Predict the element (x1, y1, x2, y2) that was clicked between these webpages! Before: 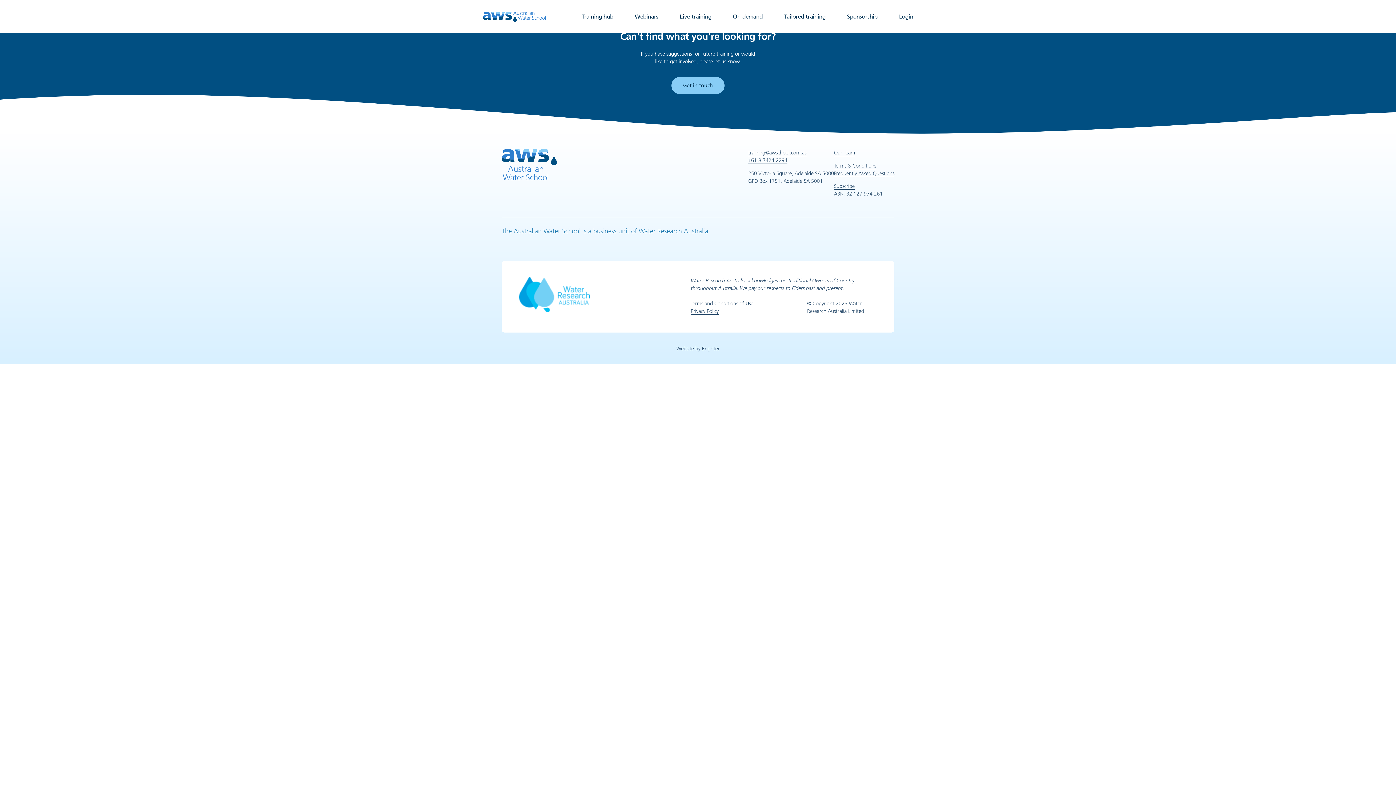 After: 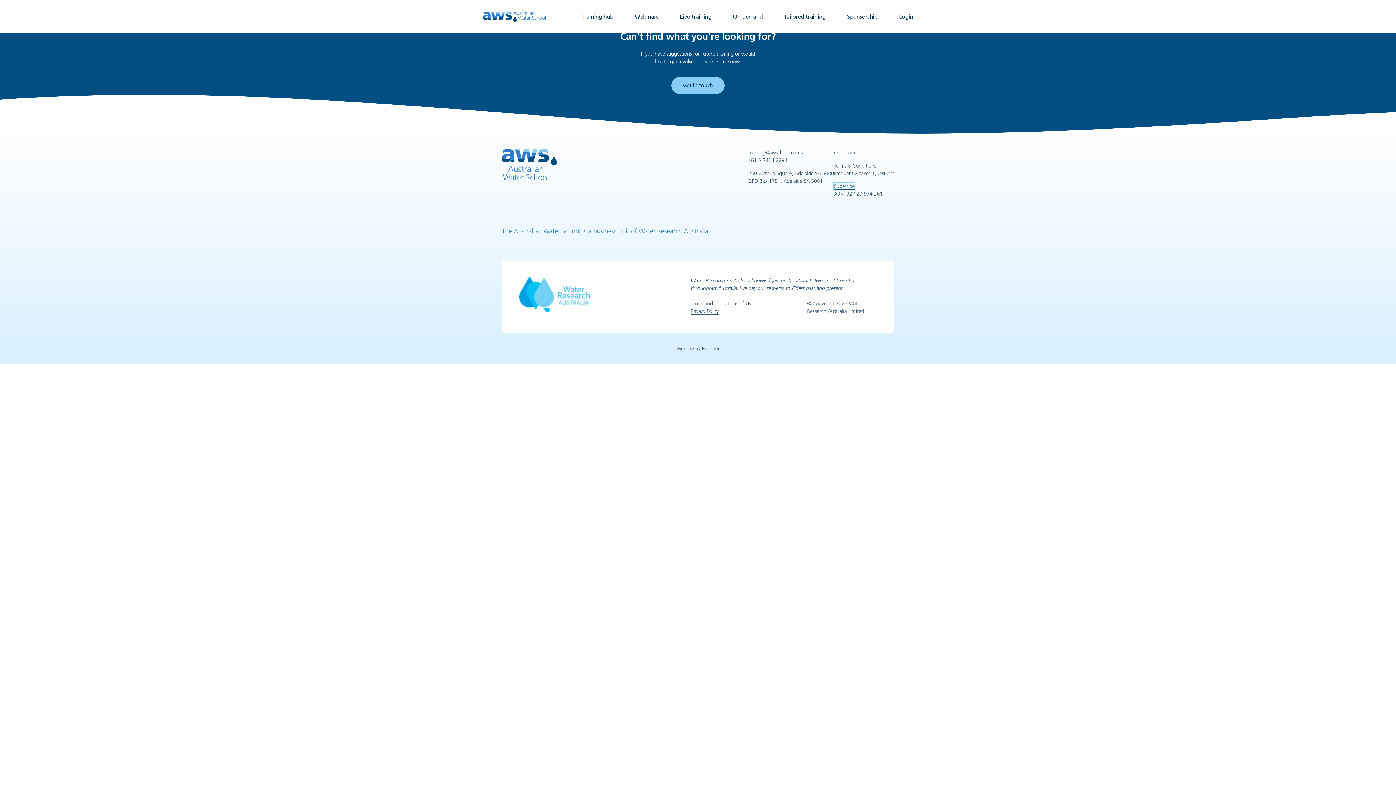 Action: bbox: (834, 182, 854, 189) label: Subscribe